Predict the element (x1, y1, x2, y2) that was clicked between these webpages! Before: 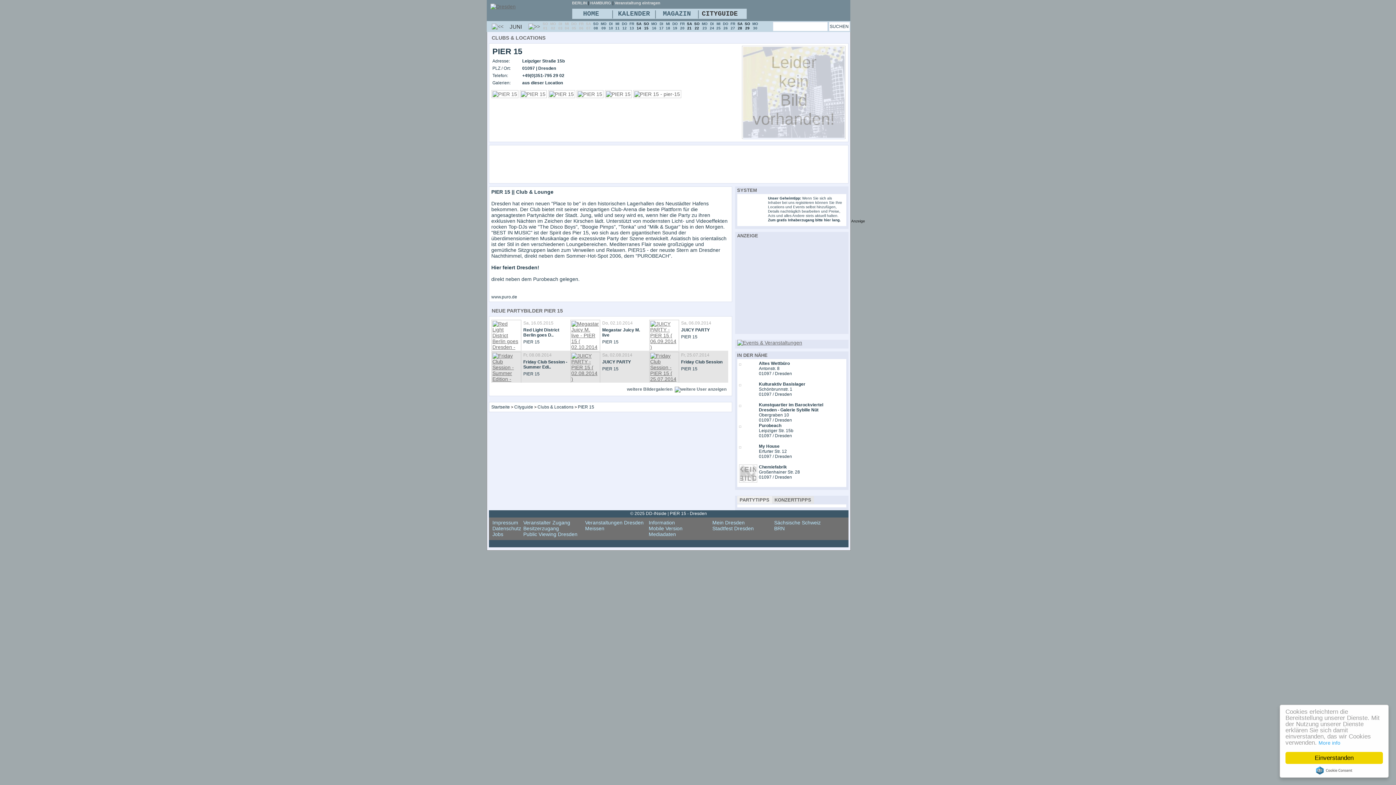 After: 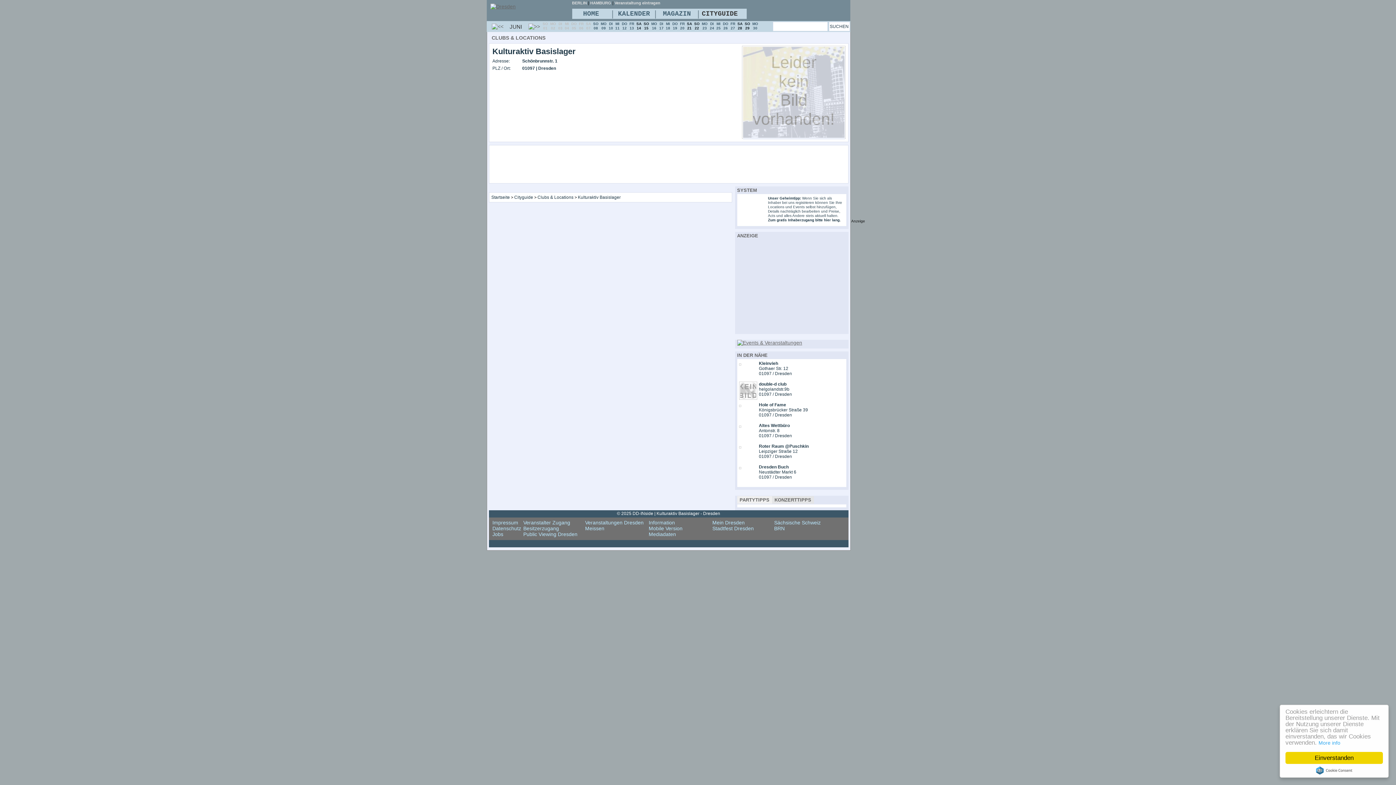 Action: bbox: (759, 381, 805, 386) label: Kulturaktiv Basislager